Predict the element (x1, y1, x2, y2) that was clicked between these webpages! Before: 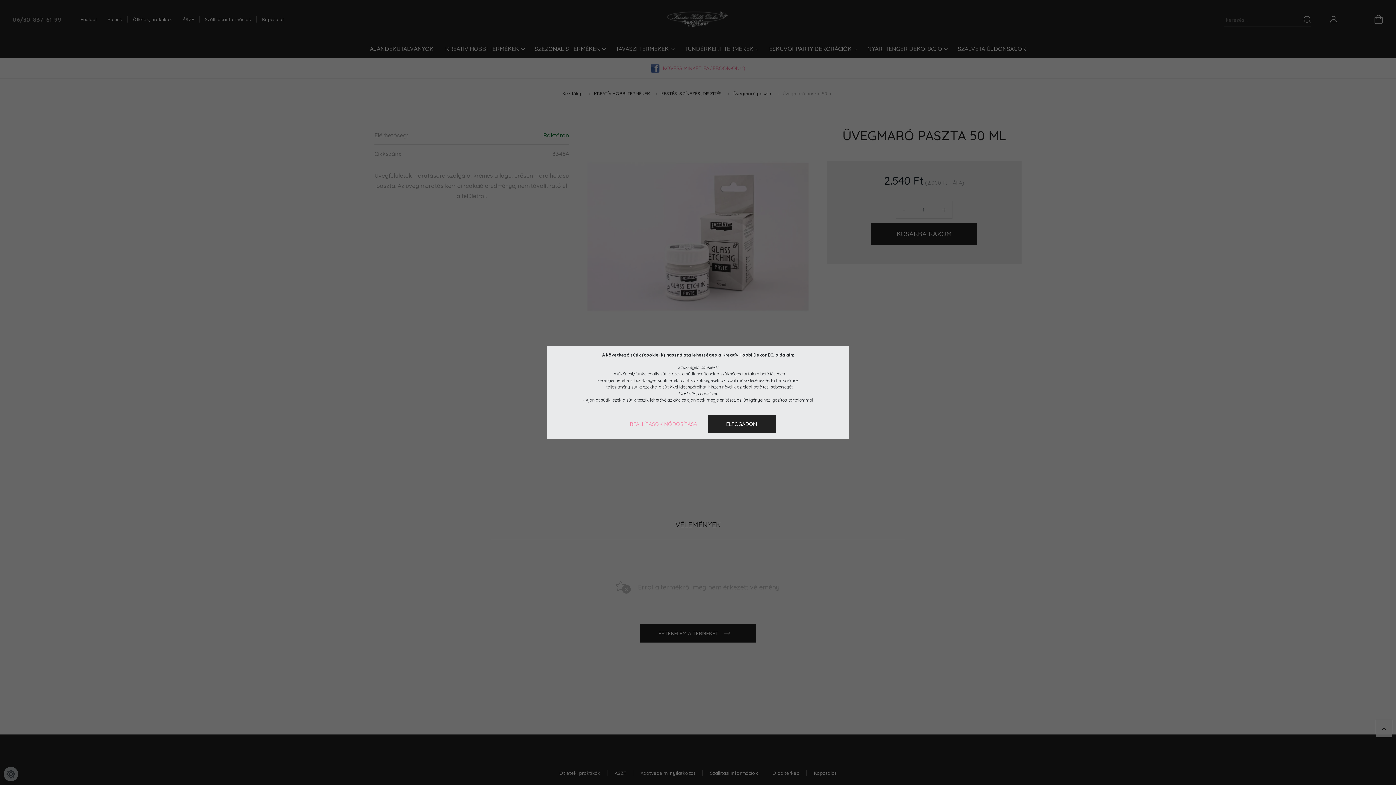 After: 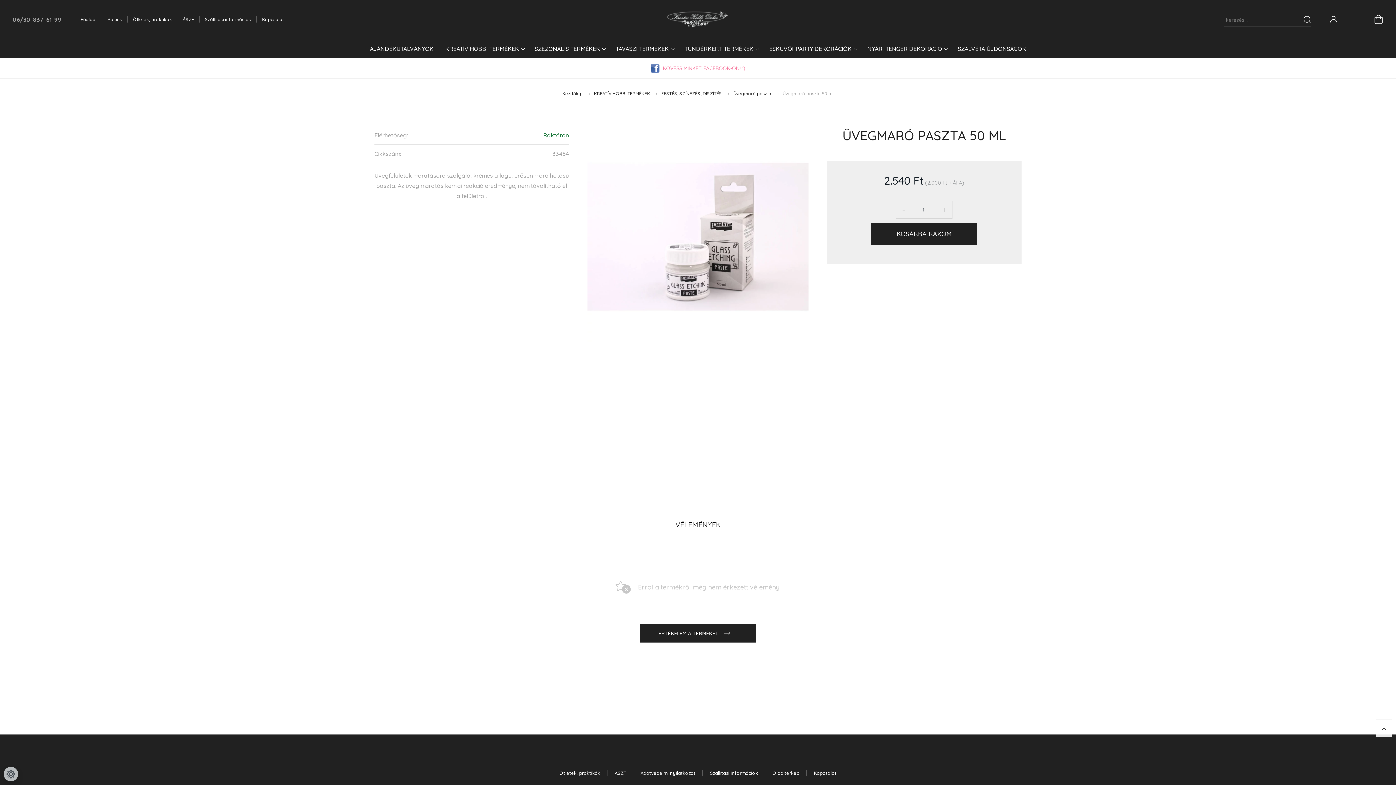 Action: bbox: (707, 415, 775, 433) label: ELFOGADOM